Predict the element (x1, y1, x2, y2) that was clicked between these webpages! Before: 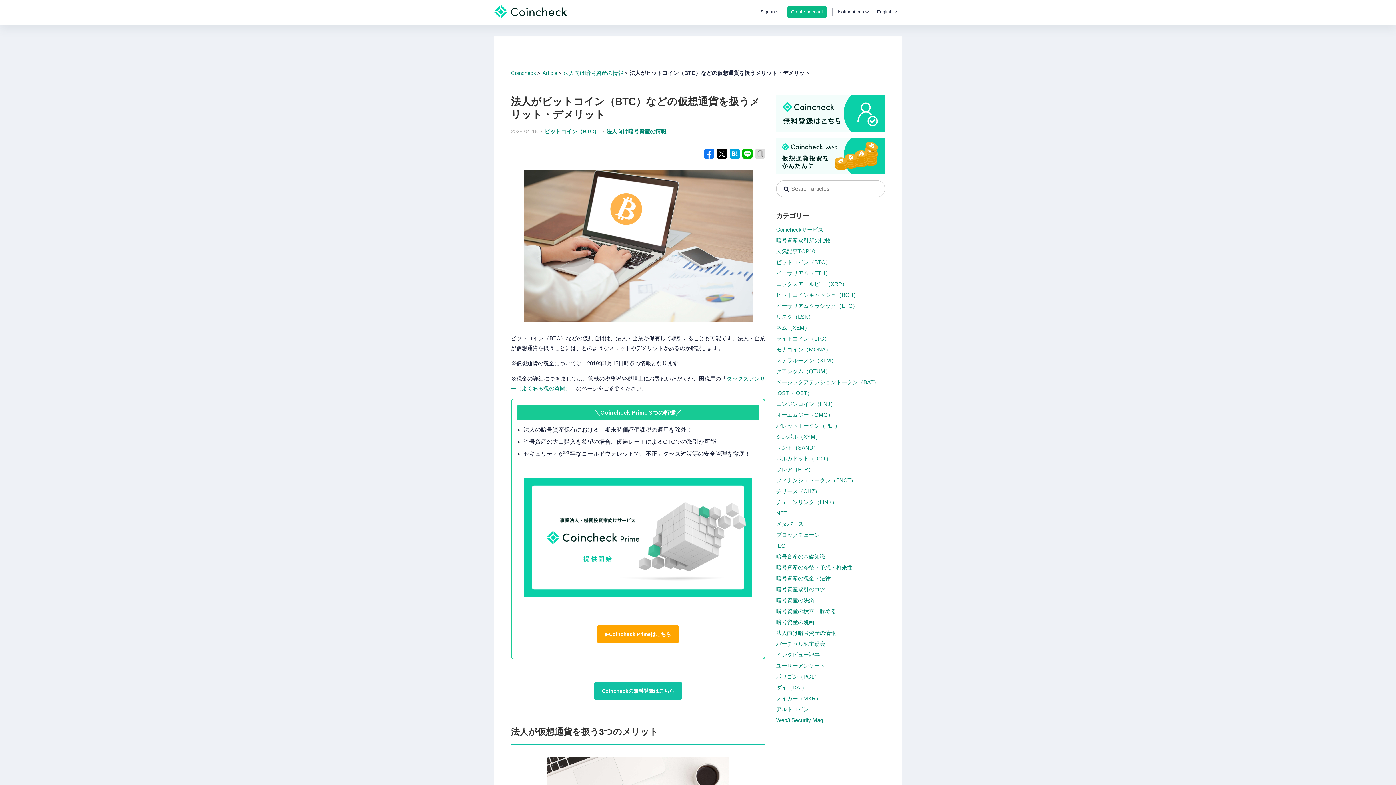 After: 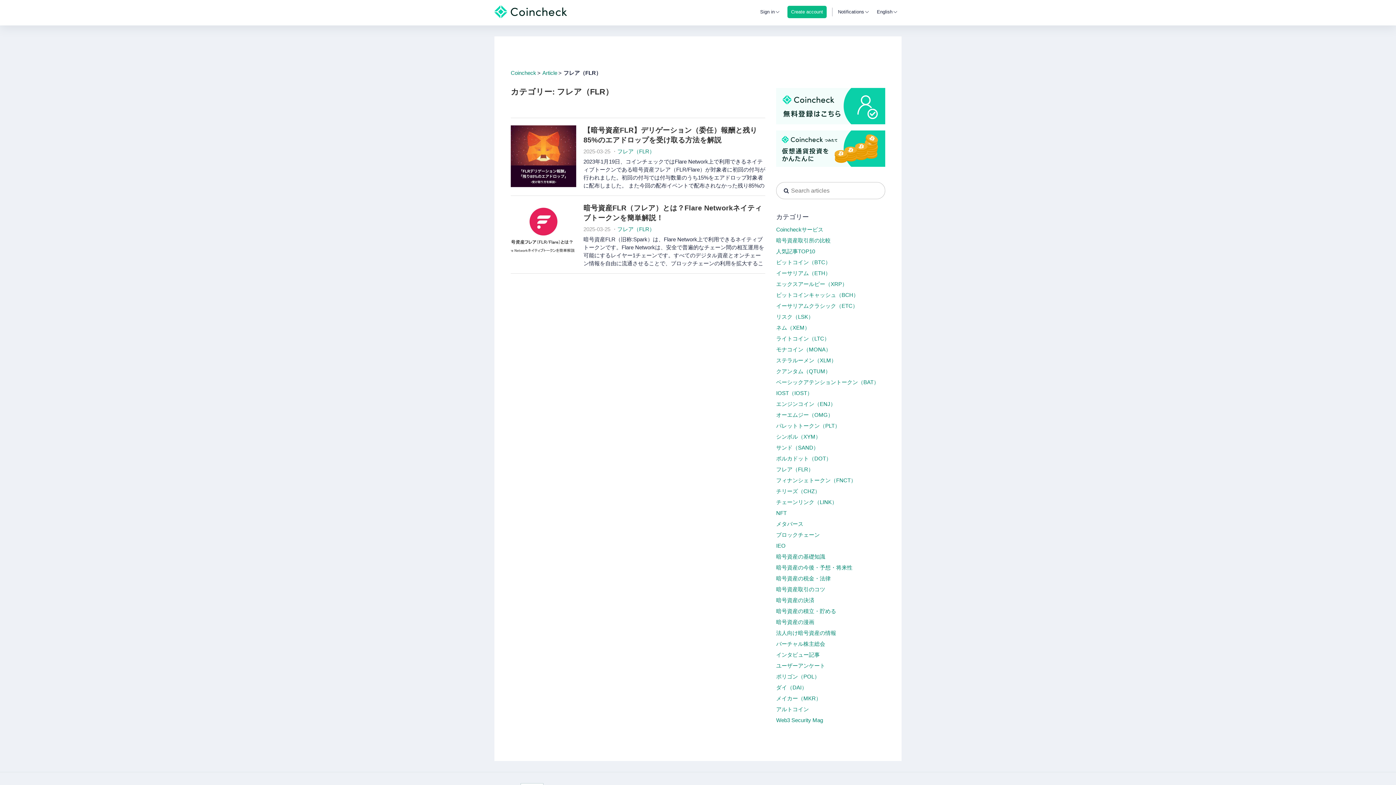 Action: label: フレア（FLR） bbox: (776, 466, 813, 472)